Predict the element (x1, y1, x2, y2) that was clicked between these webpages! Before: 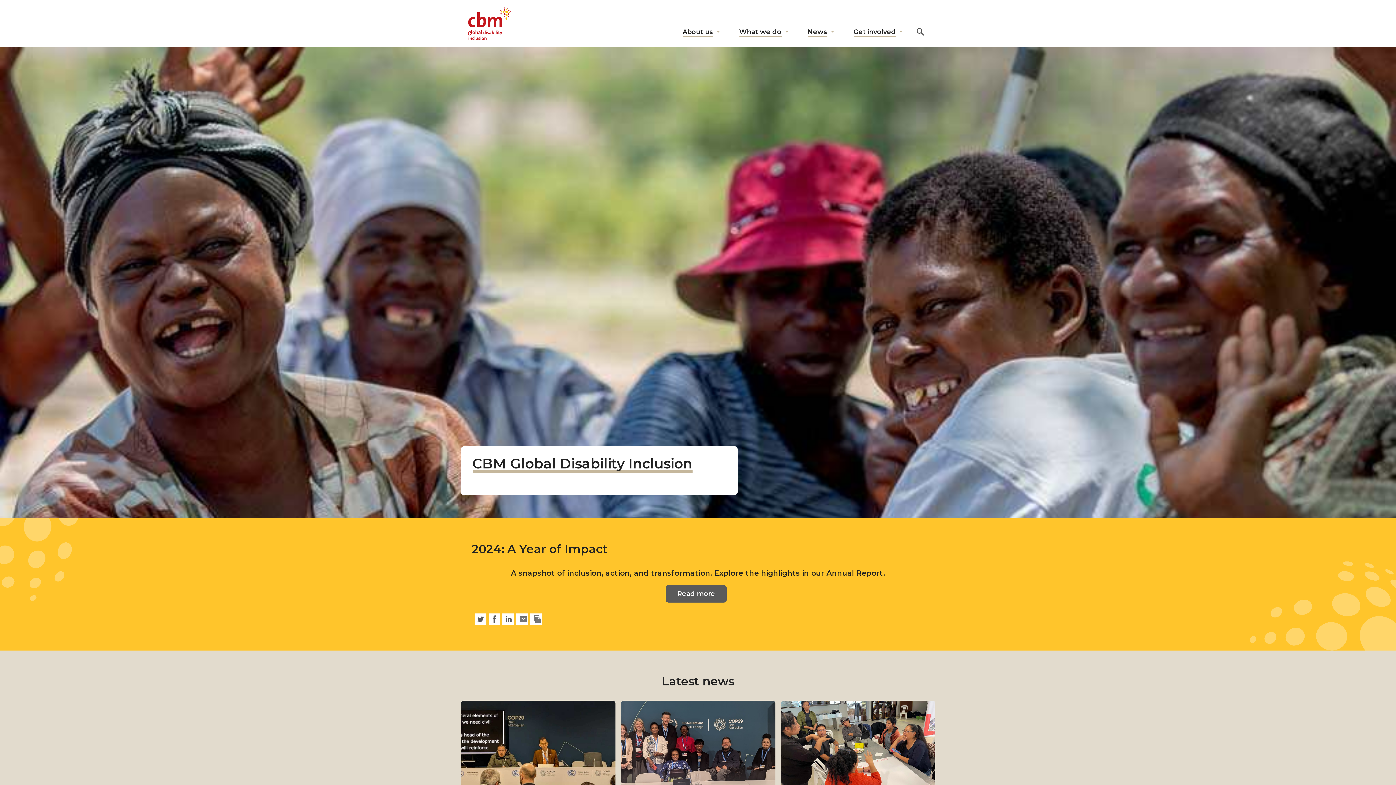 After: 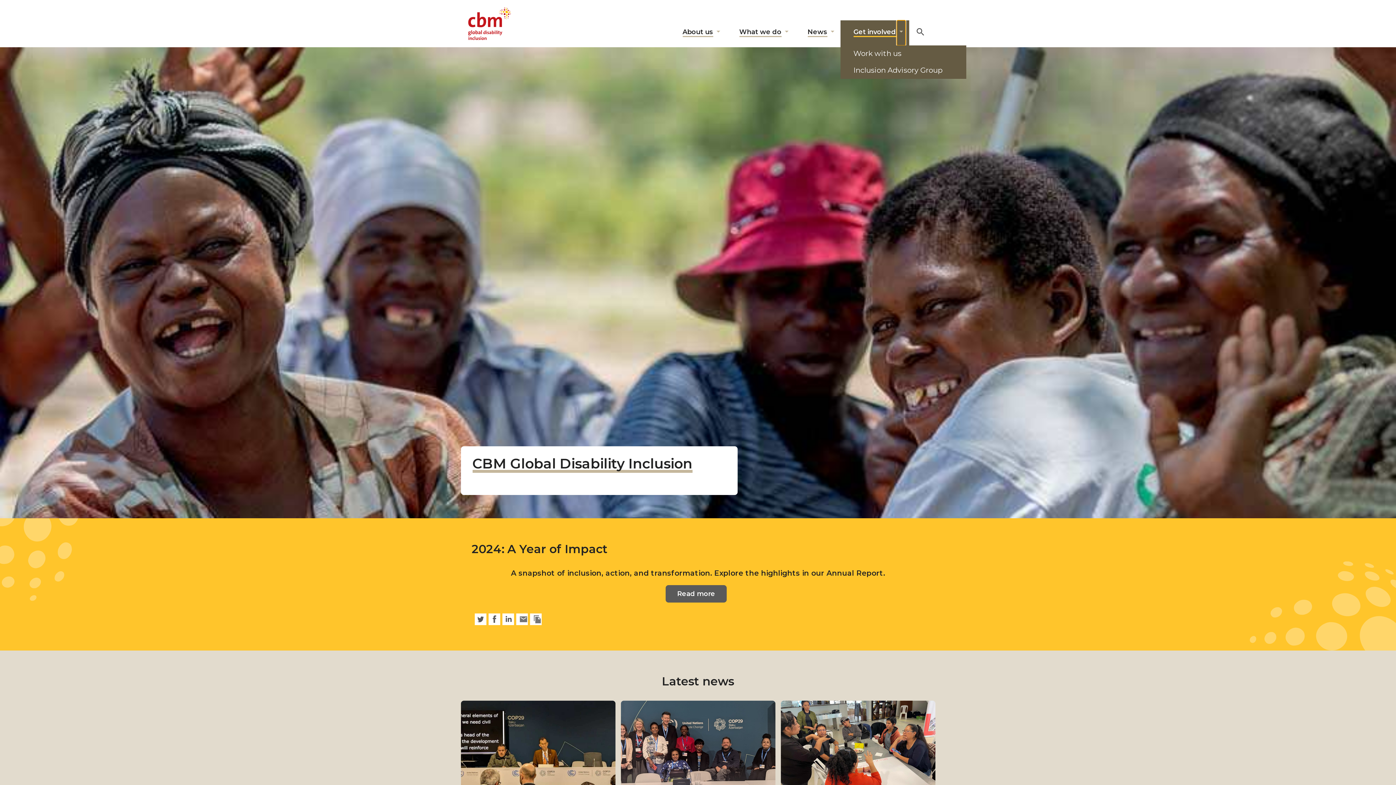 Action: label: Show submenu for "Get involved" bbox: (896, 20, 905, 45)